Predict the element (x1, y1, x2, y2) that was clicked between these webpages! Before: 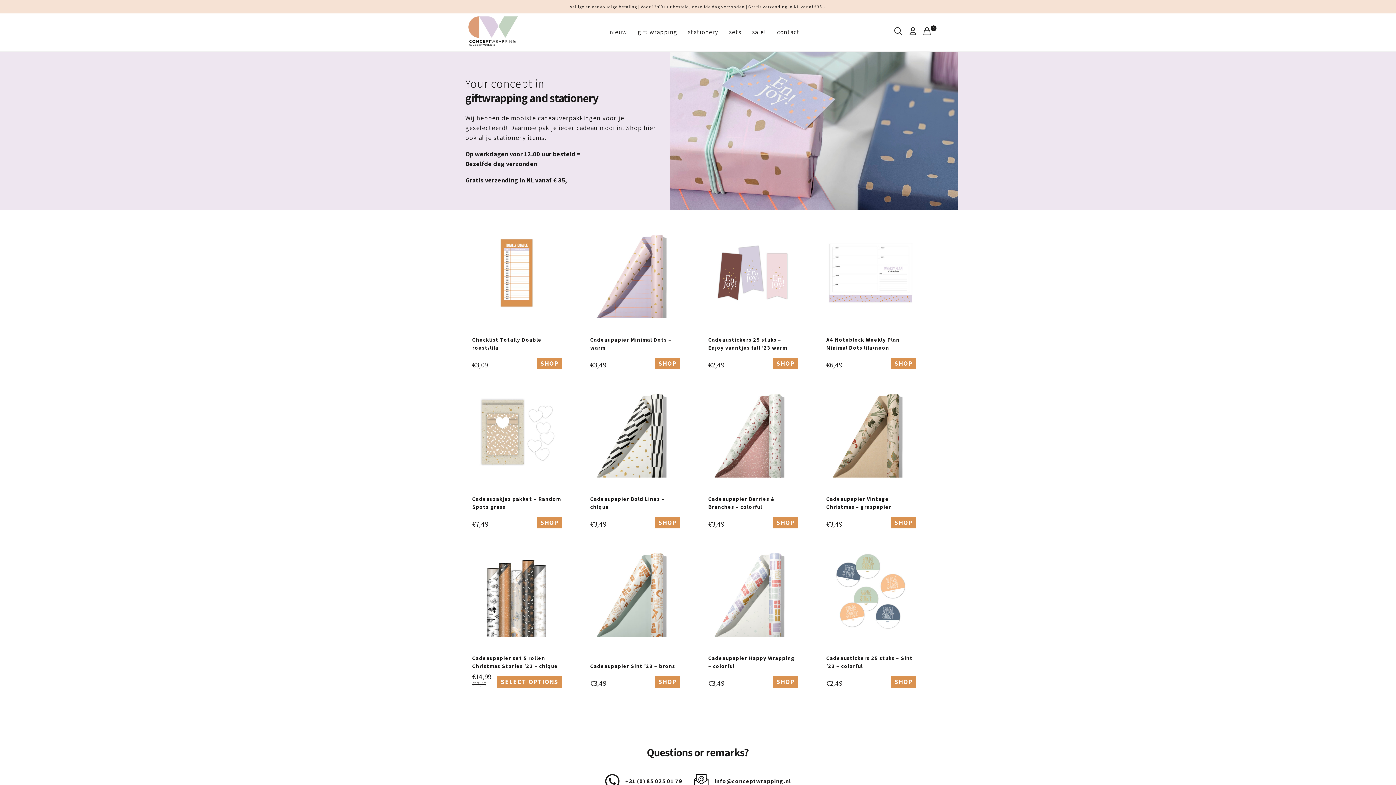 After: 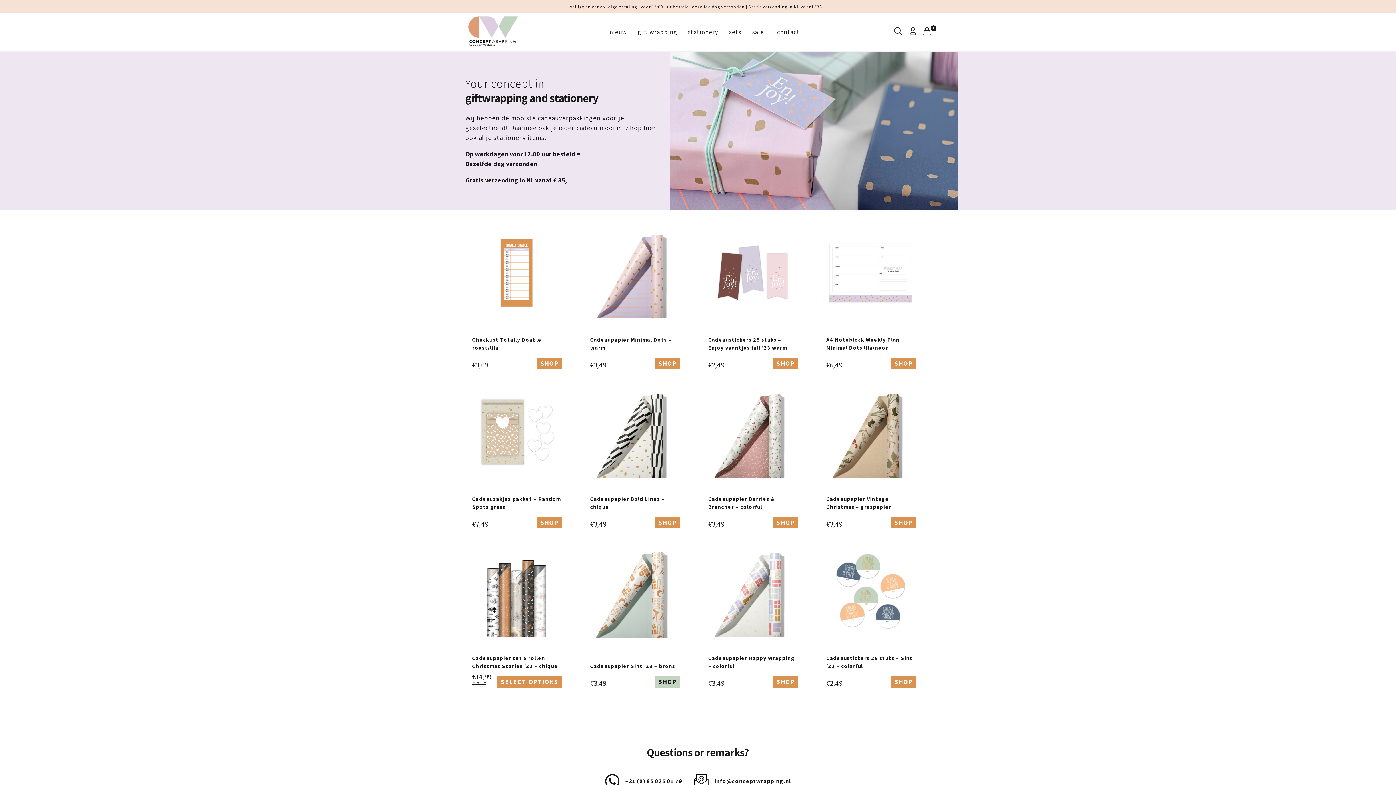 Action: label: Add to cart: “Cadeaupapier Sint '23 - brons” bbox: (655, 676, 680, 688)